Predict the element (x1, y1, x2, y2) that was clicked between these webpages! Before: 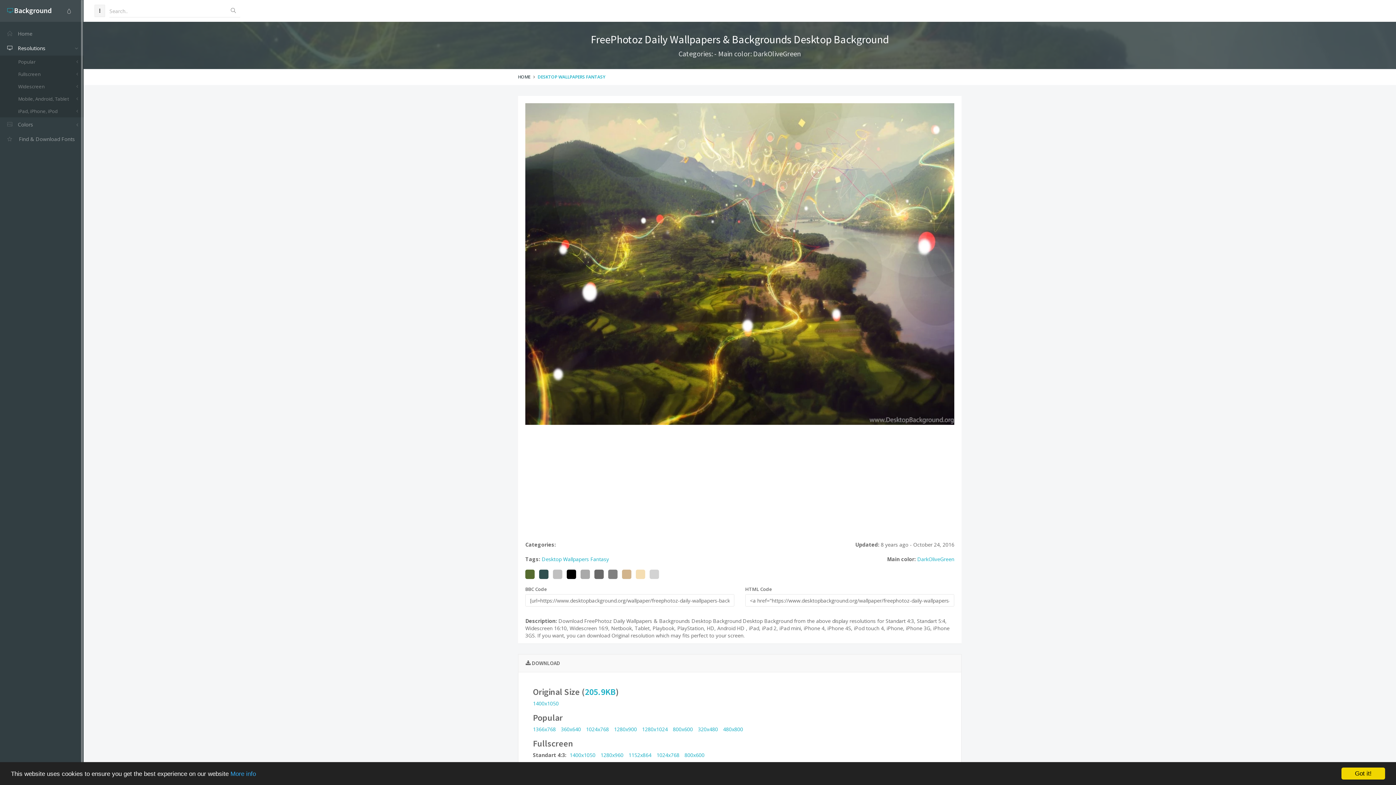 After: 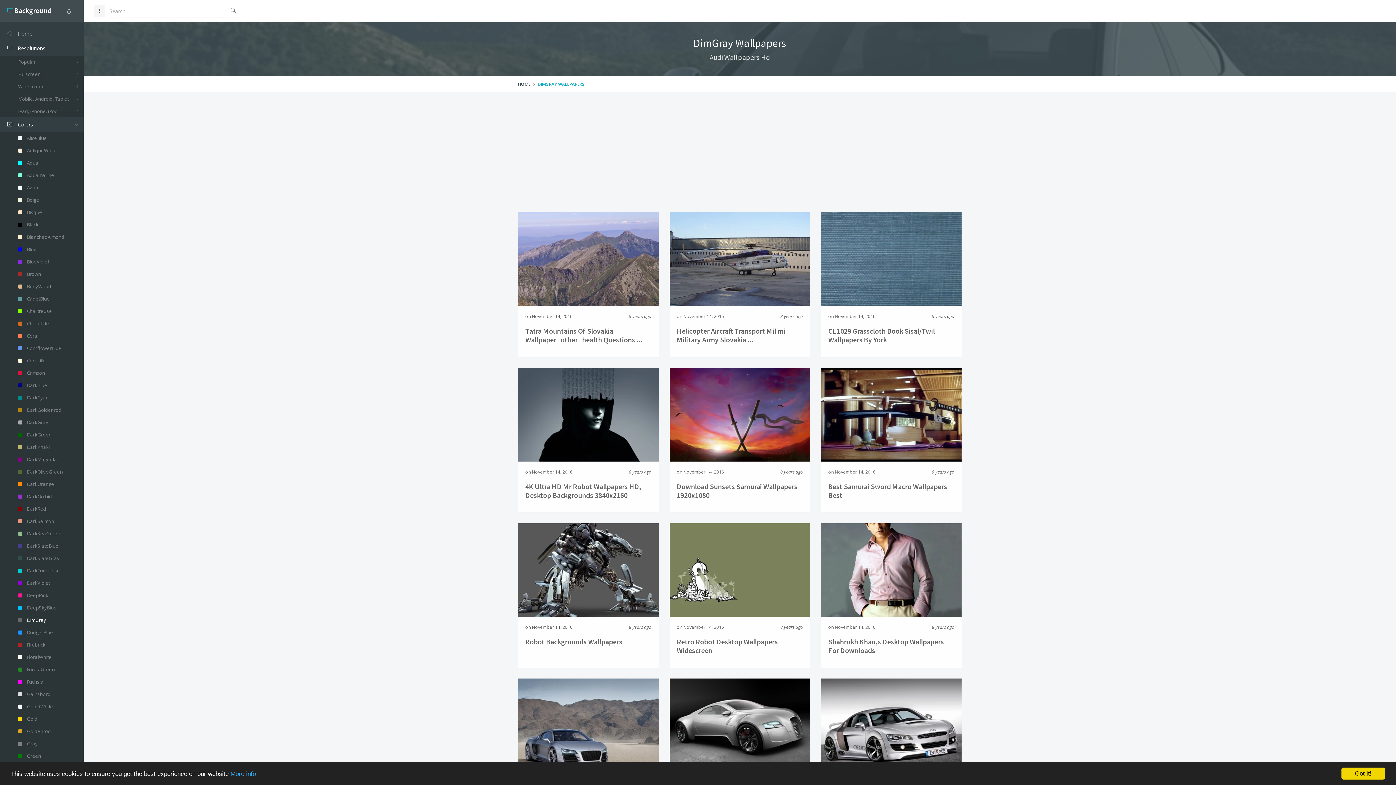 Action: bbox: (594, 566, 604, 581)